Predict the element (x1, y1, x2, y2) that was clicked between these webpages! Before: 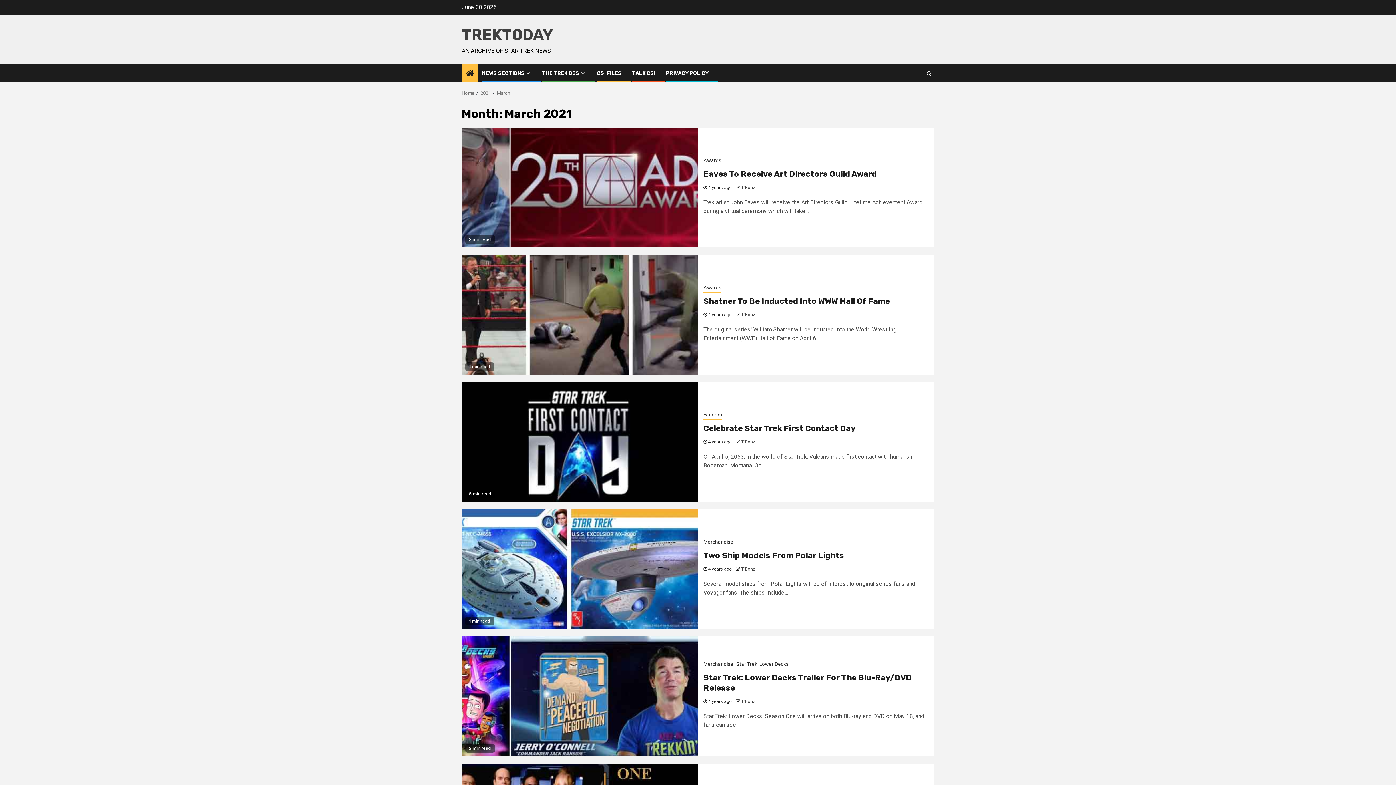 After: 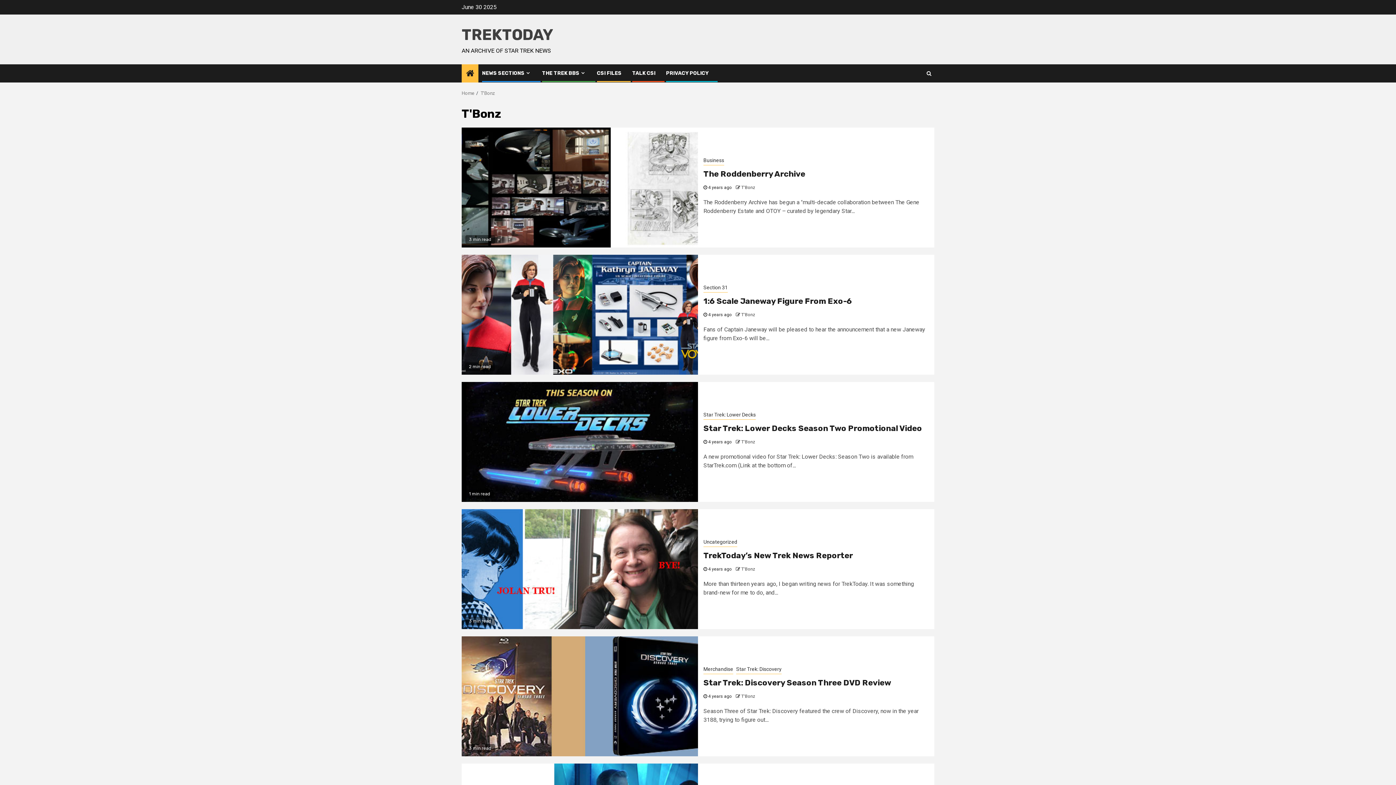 Action: label: T'Bonz bbox: (741, 566, 755, 572)